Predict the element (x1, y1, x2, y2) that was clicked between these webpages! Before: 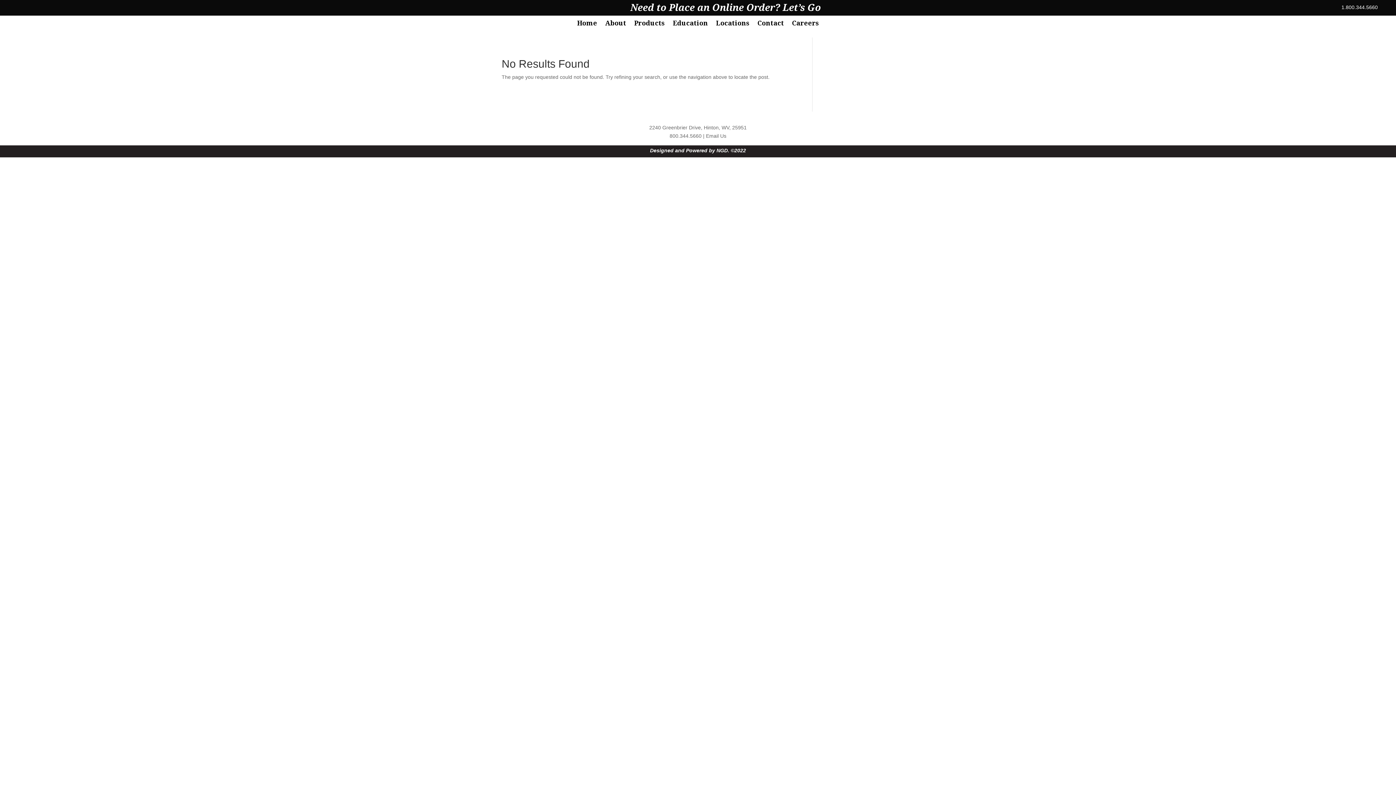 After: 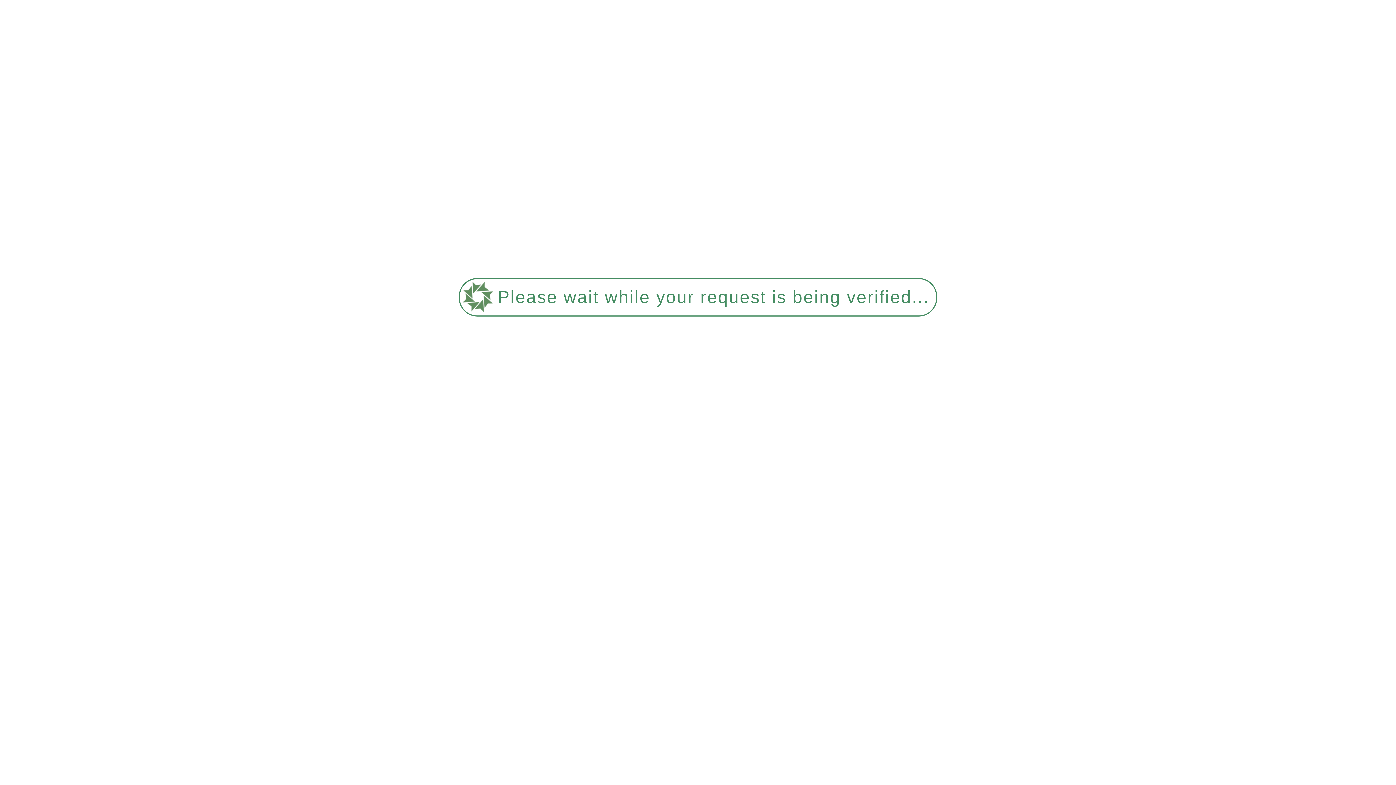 Action: bbox: (634, 20, 664, 28) label: Products